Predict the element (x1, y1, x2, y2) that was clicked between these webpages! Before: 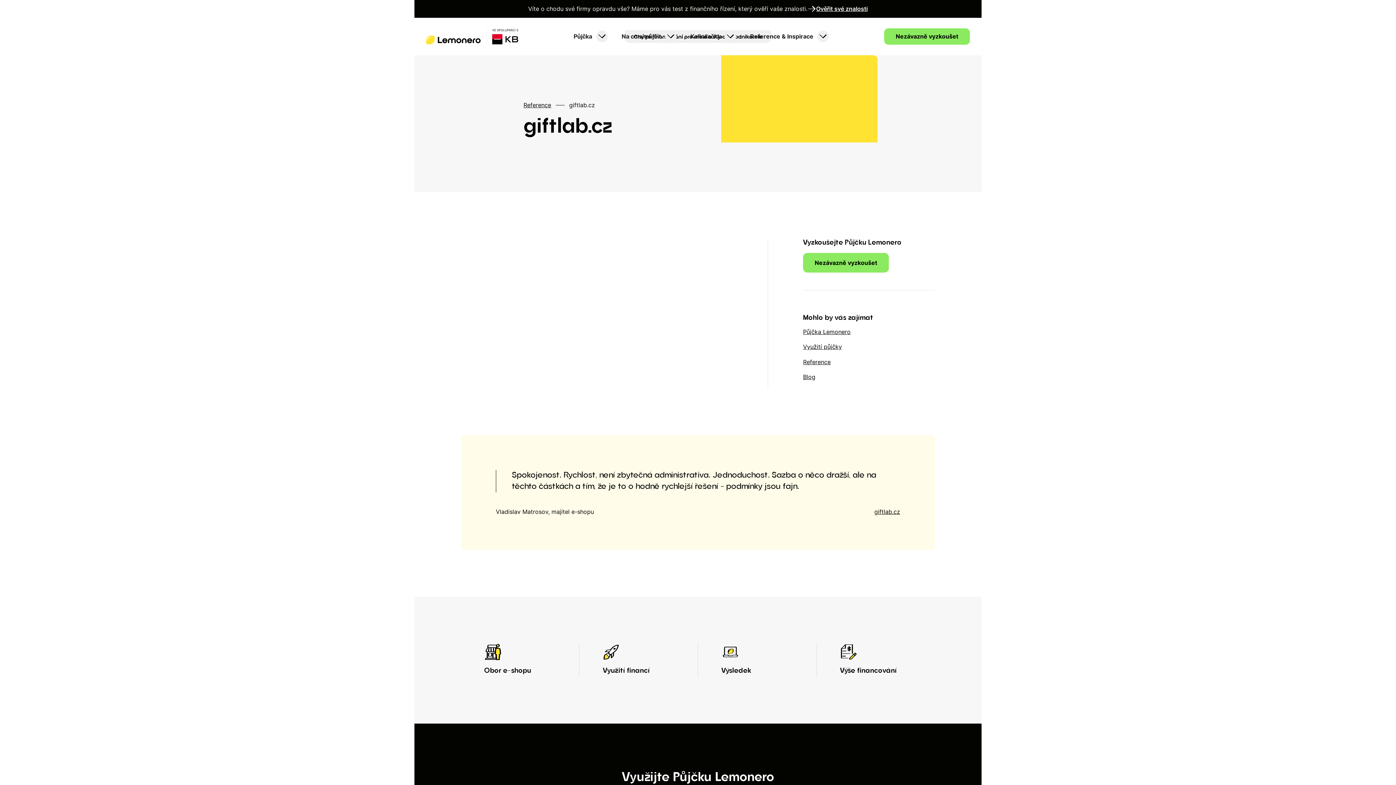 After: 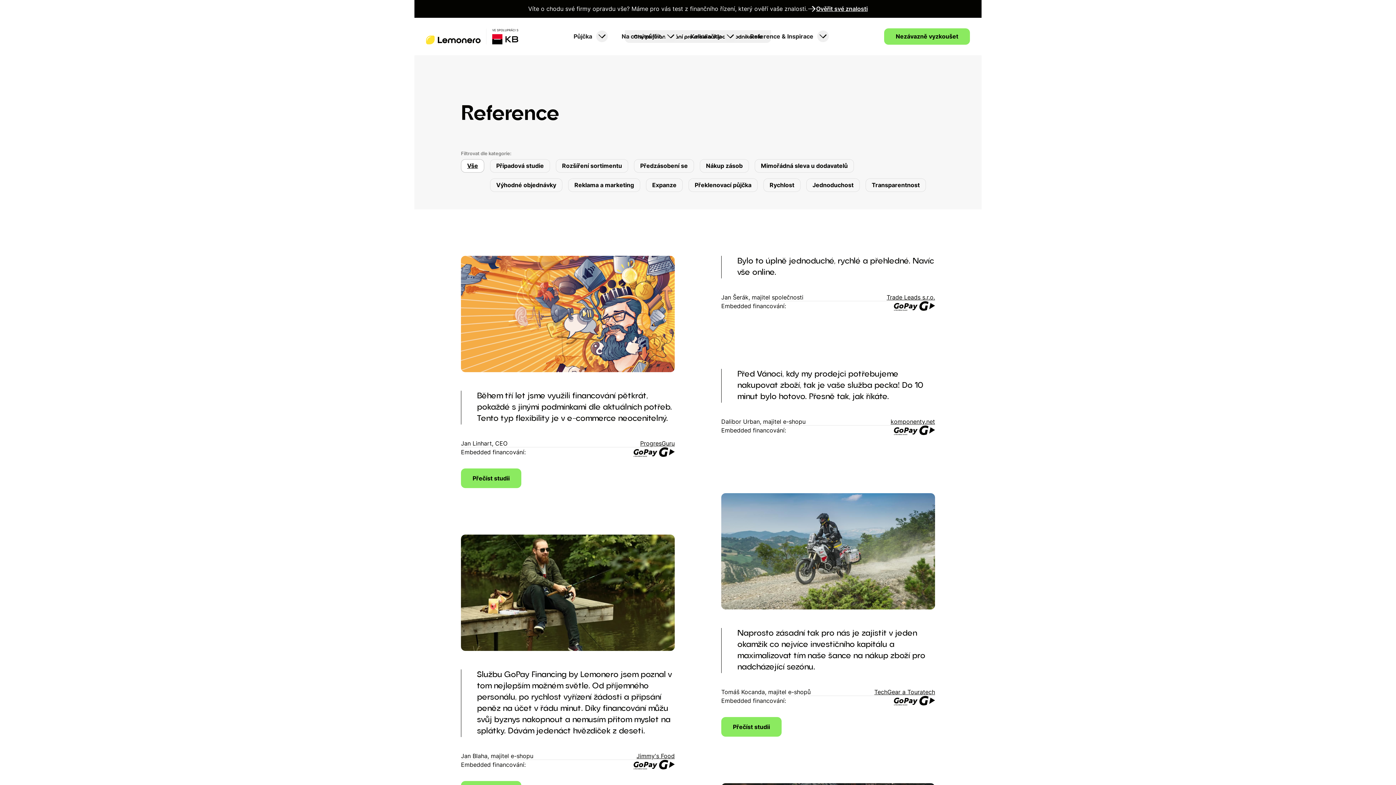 Action: label: Reference bbox: (803, 358, 830, 366)